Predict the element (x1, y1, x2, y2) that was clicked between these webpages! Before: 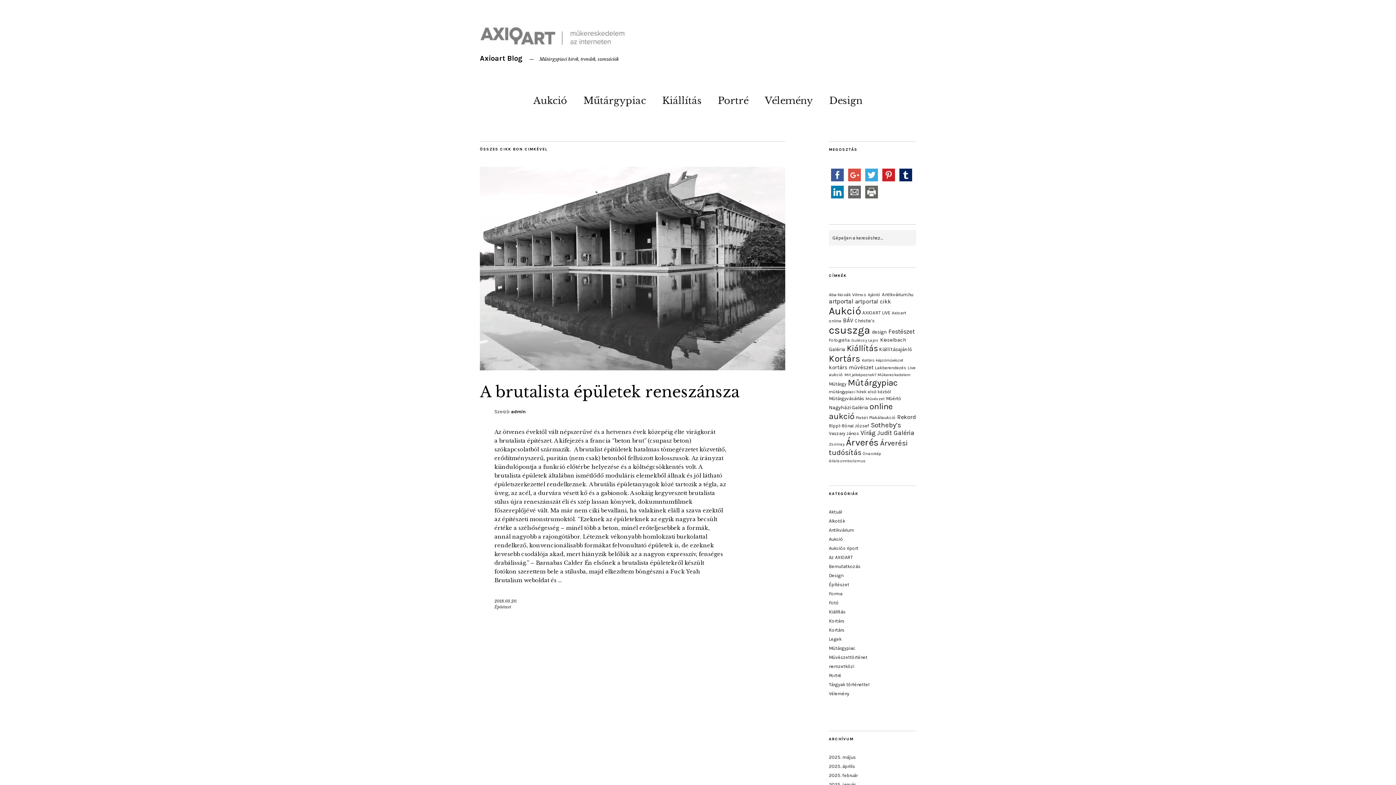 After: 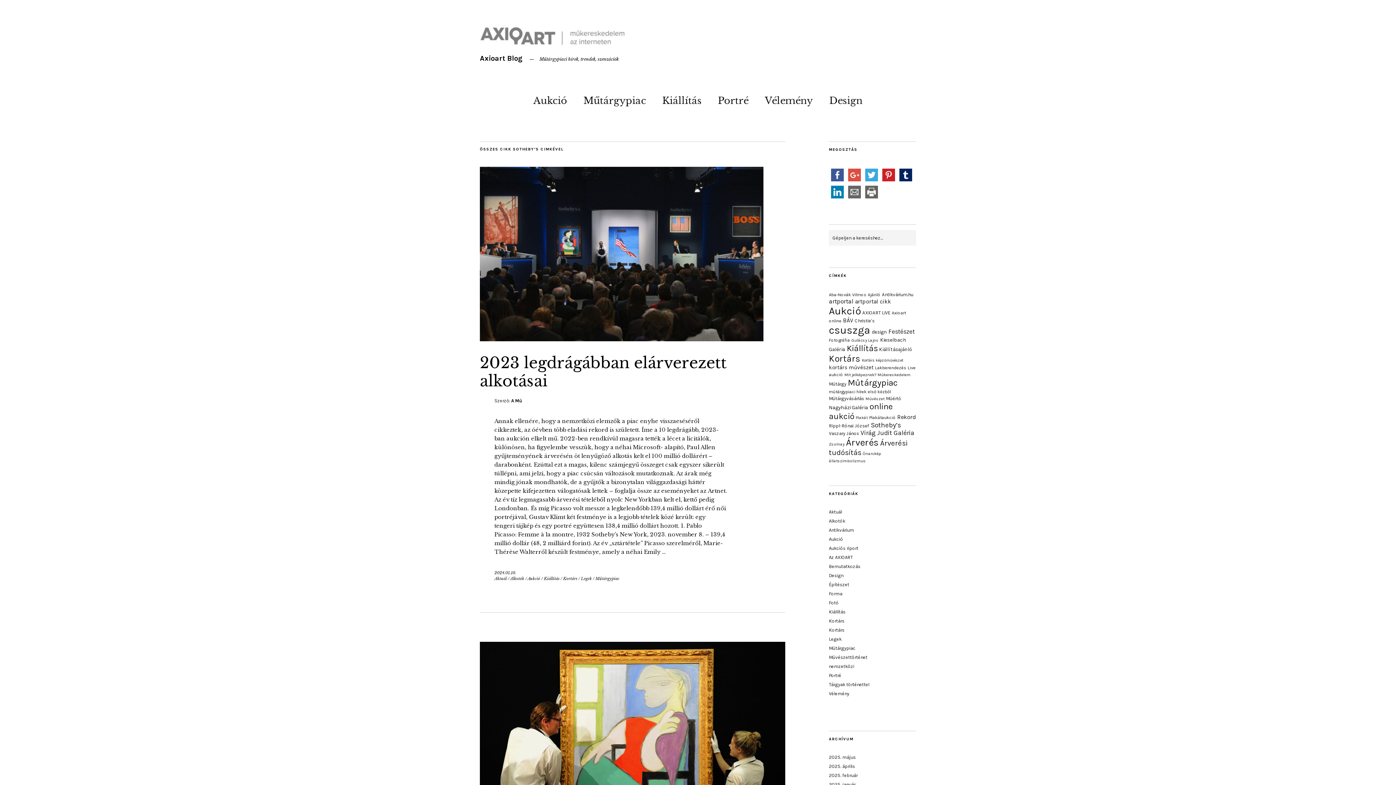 Action: label: Sotheby’s (23 elem) bbox: (870, 421, 901, 429)